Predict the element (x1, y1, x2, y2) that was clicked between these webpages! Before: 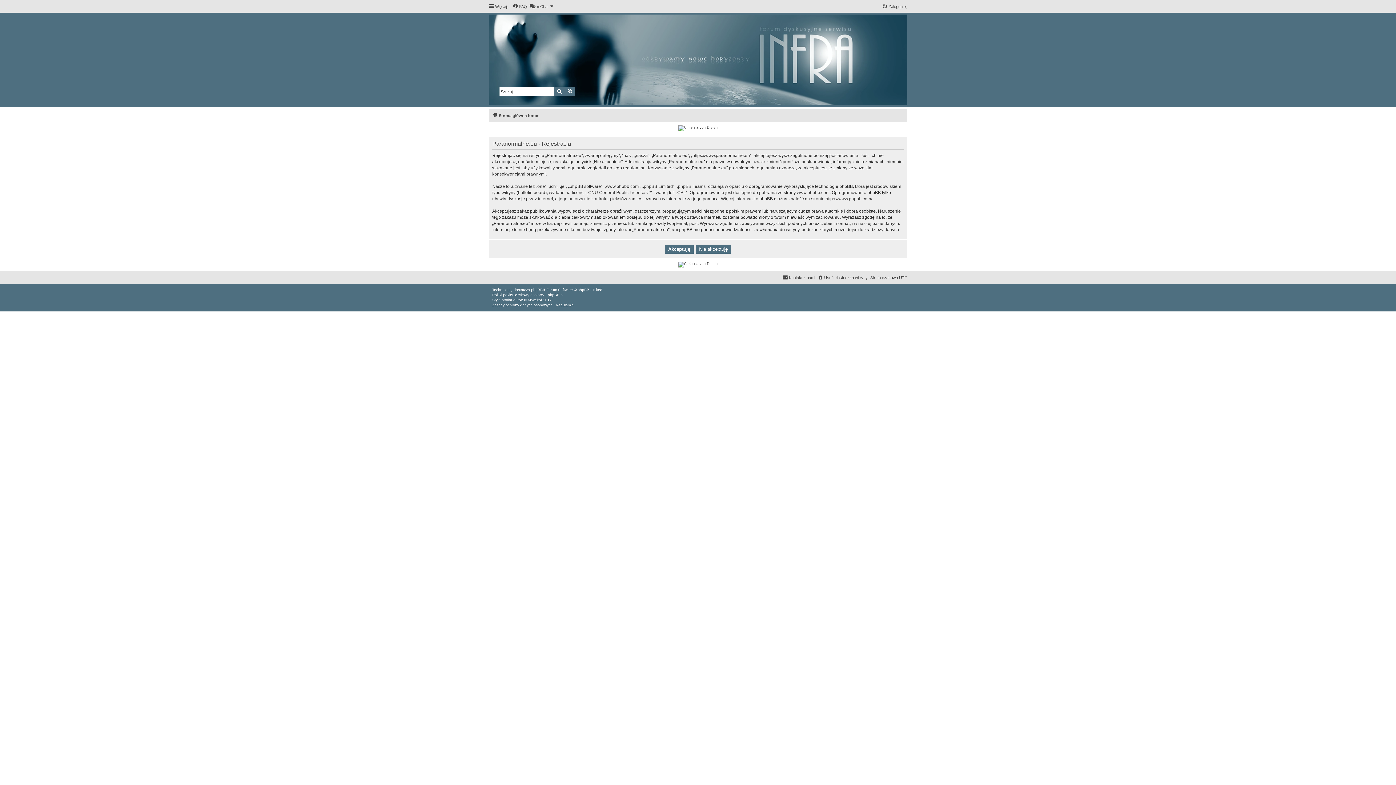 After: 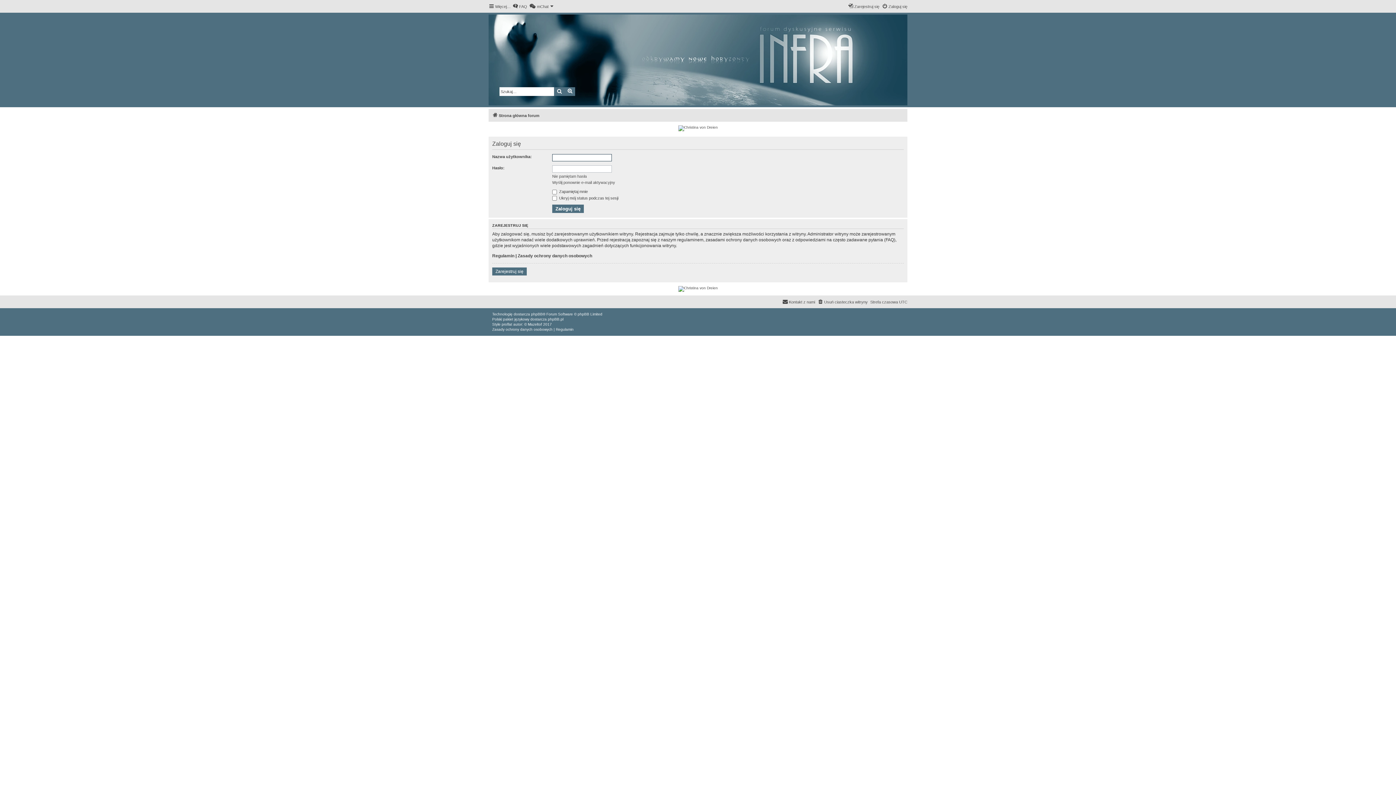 Action: bbox: (882, 2, 907, 10) label: Zaloguj się